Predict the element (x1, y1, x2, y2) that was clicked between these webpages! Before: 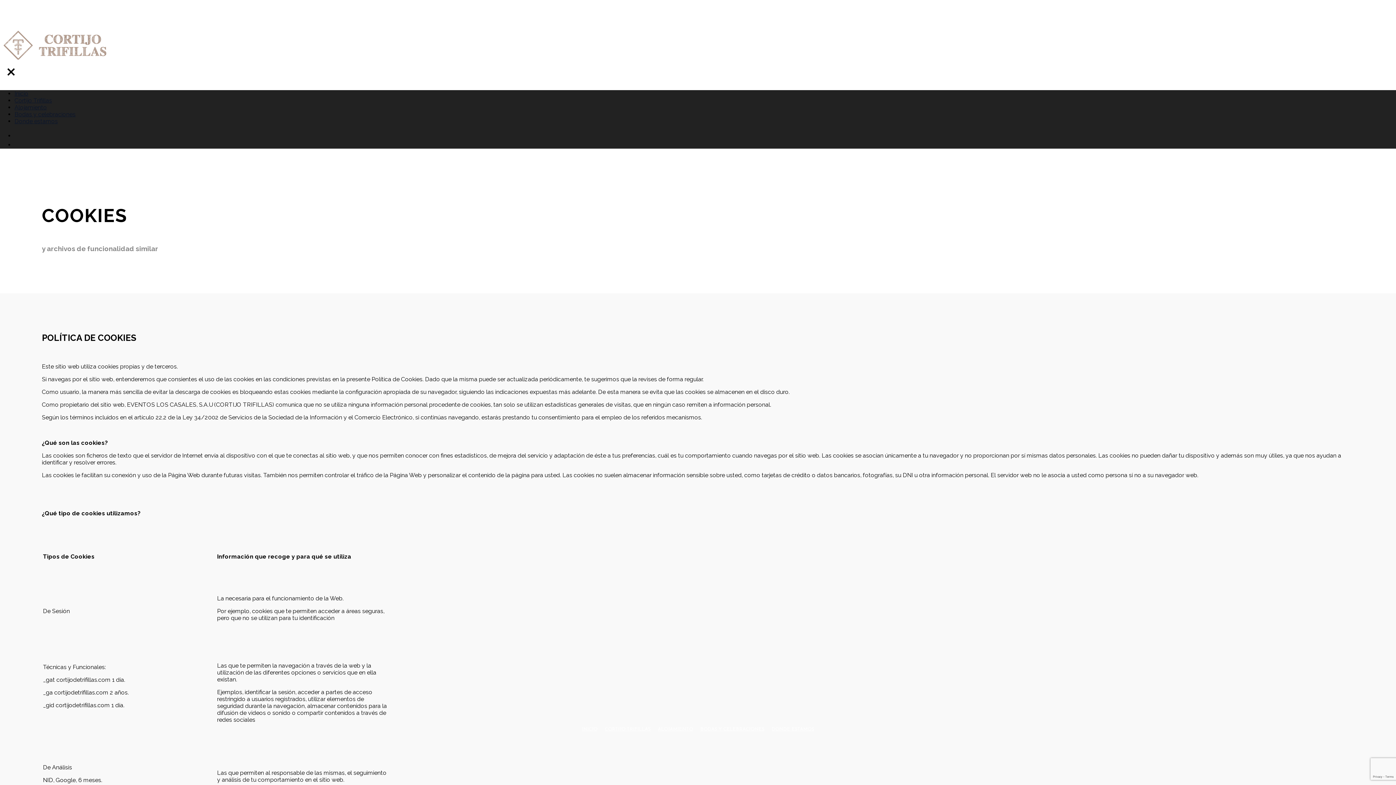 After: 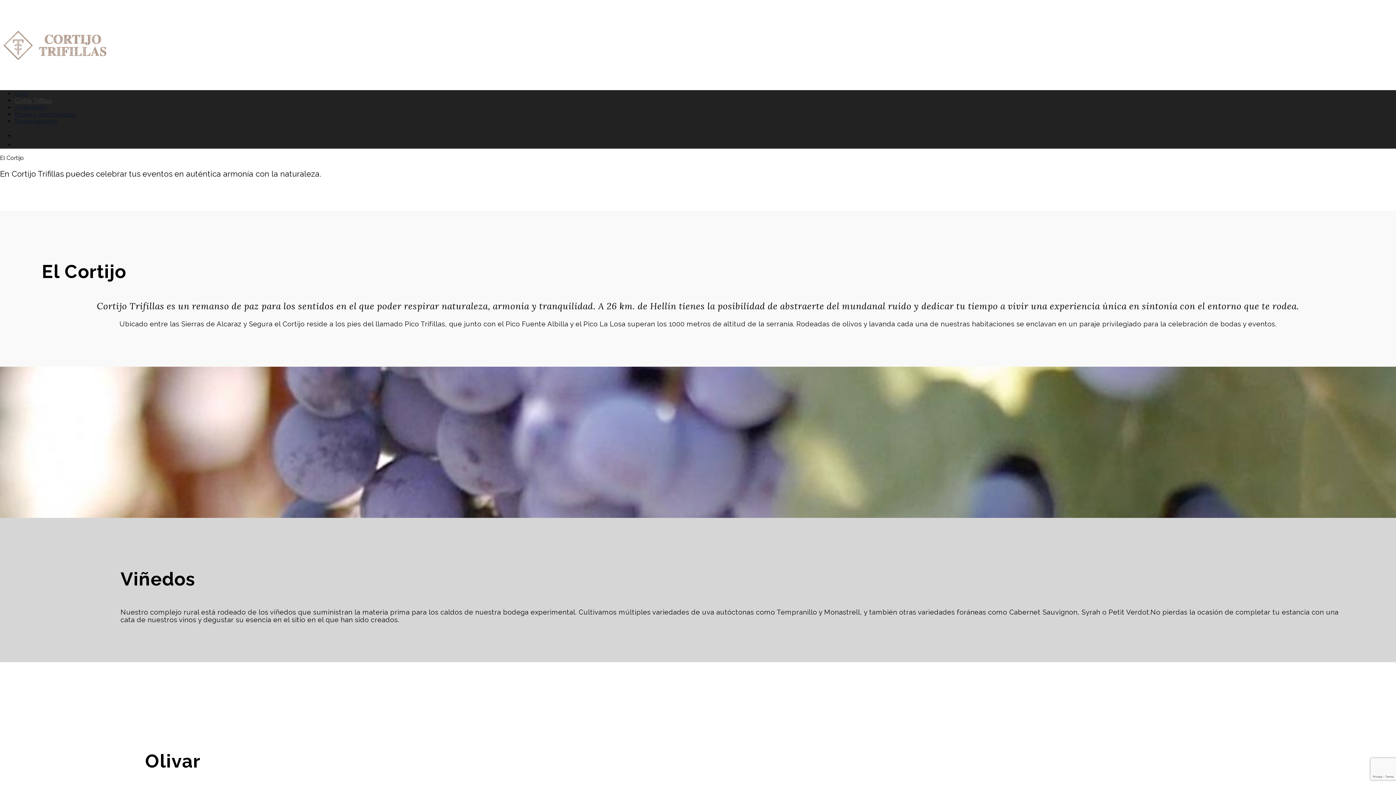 Action: bbox: (601, 727, 654, 732) label: CORTIJO TRIFILLAS